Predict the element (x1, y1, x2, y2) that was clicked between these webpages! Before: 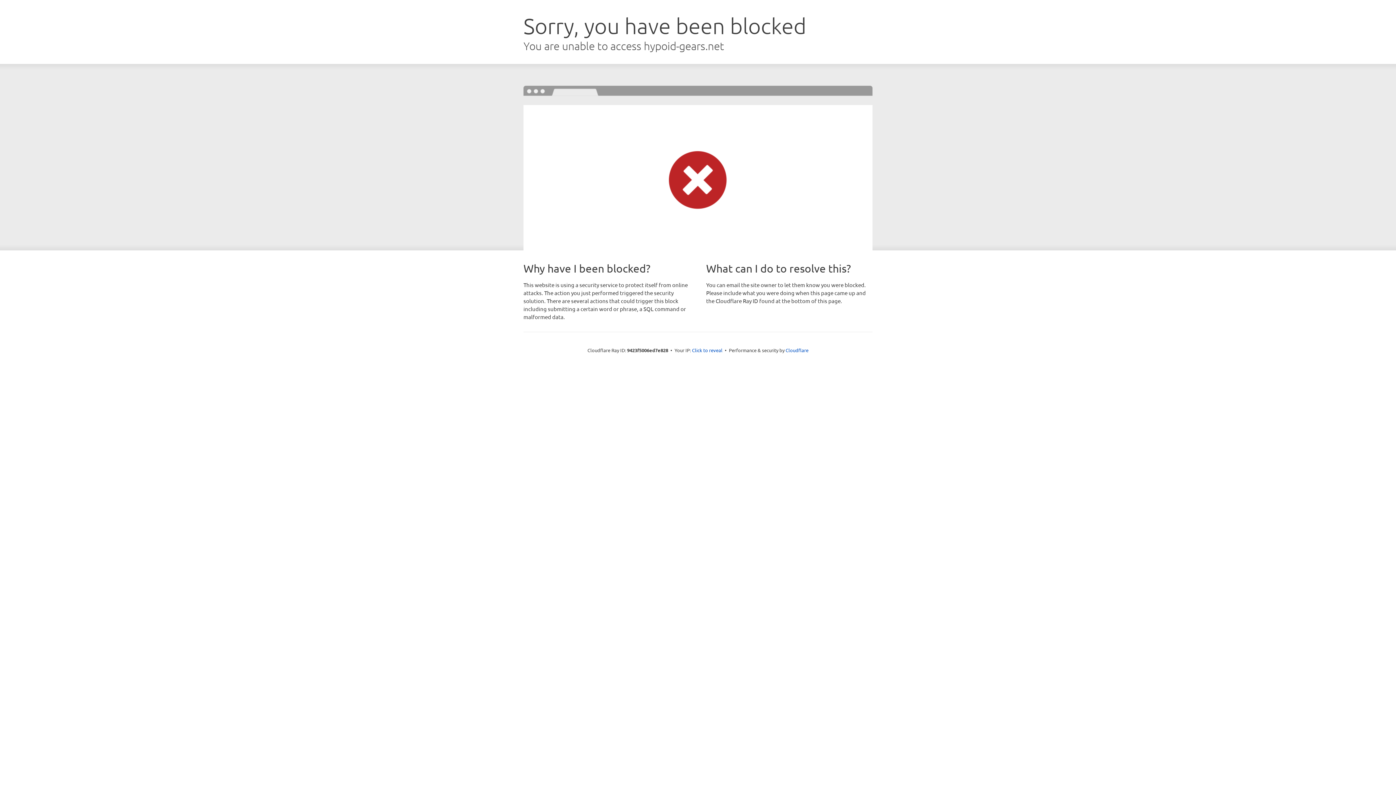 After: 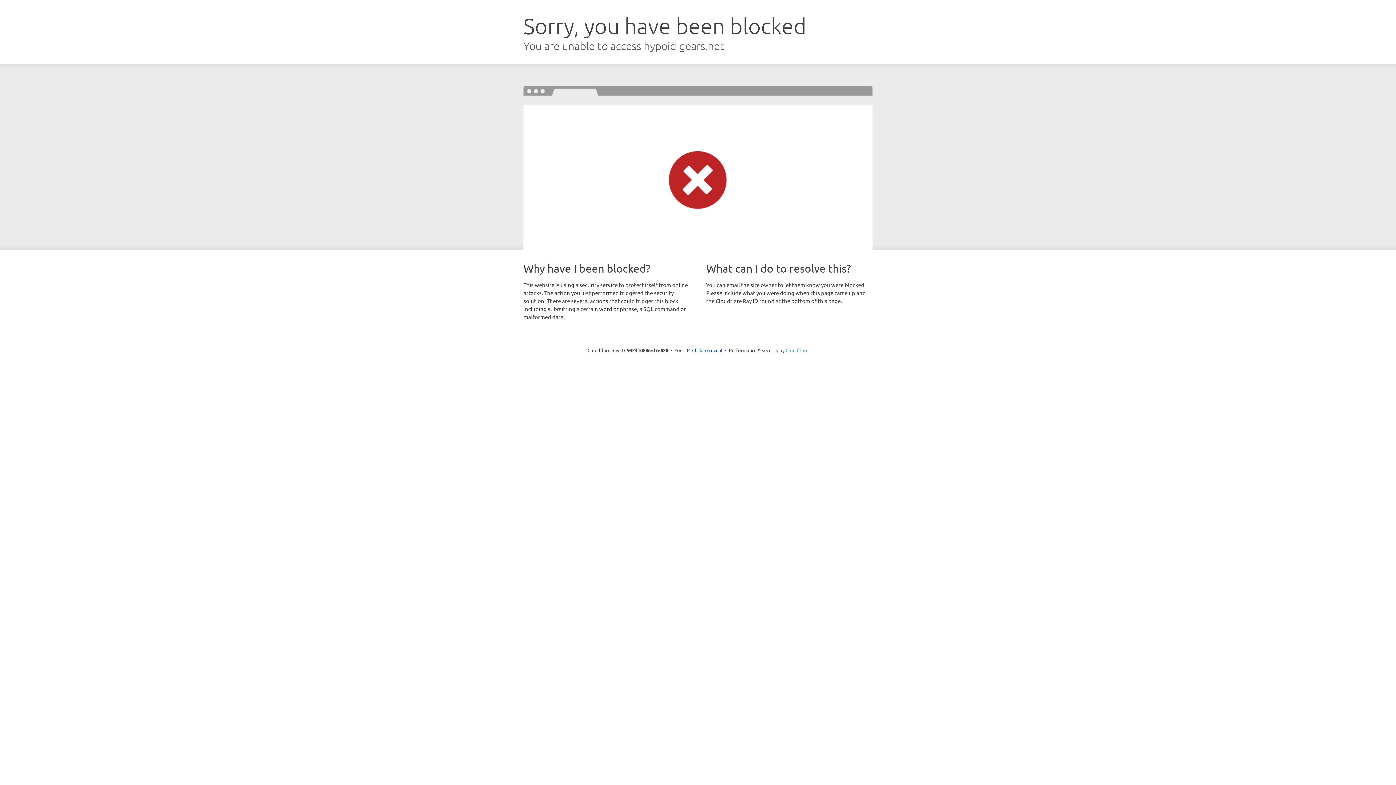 Action: label: Cloudflare bbox: (785, 347, 808, 353)